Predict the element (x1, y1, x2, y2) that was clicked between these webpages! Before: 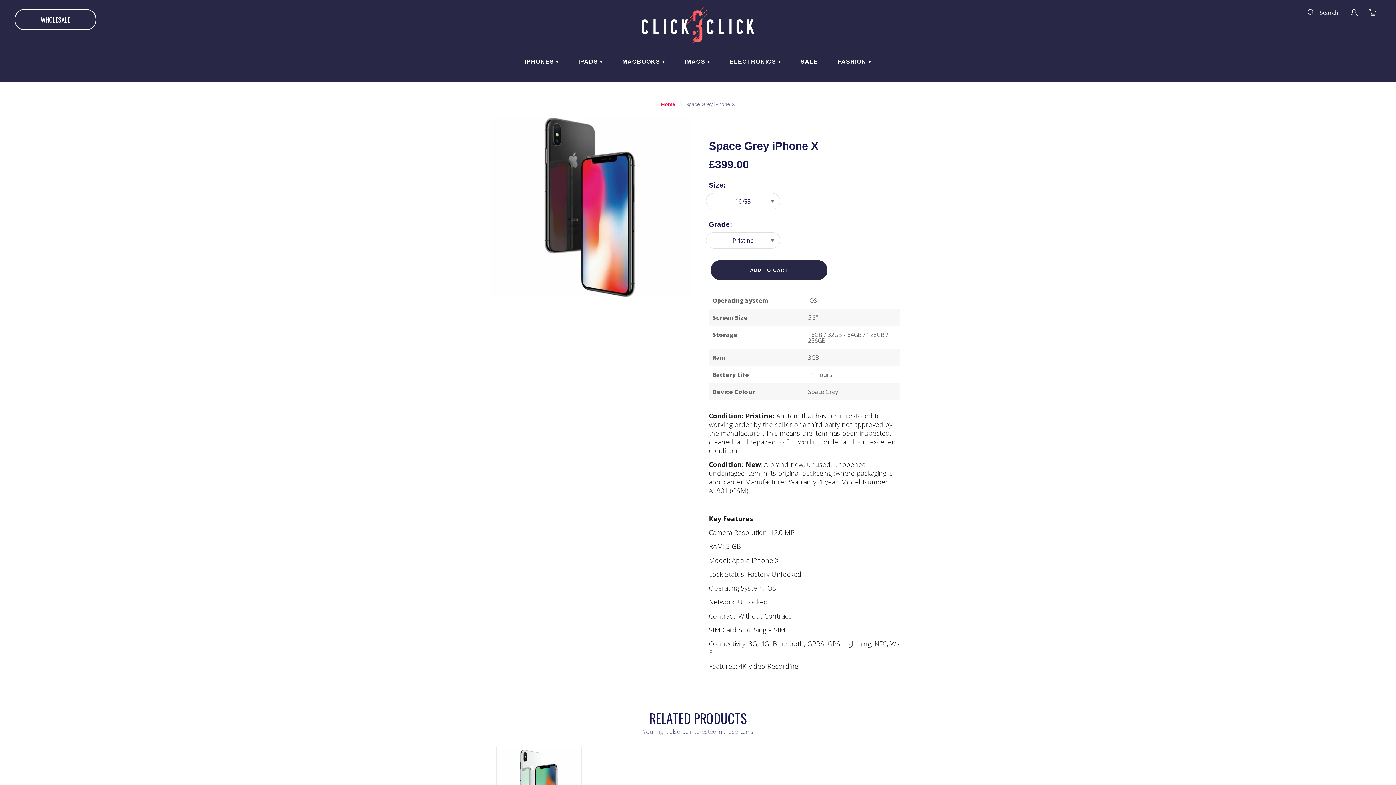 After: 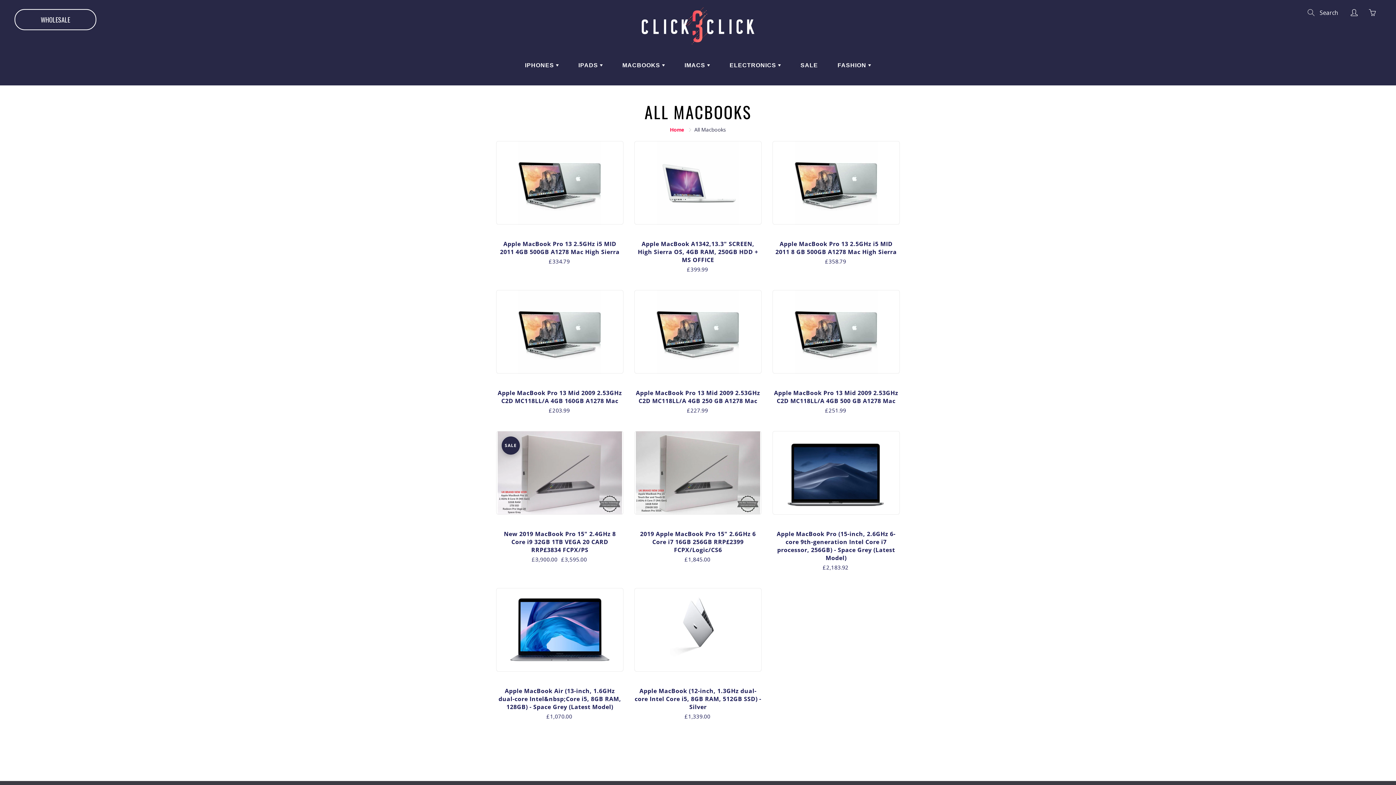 Action: label: MACBOOKS  bbox: (613, 52, 674, 70)